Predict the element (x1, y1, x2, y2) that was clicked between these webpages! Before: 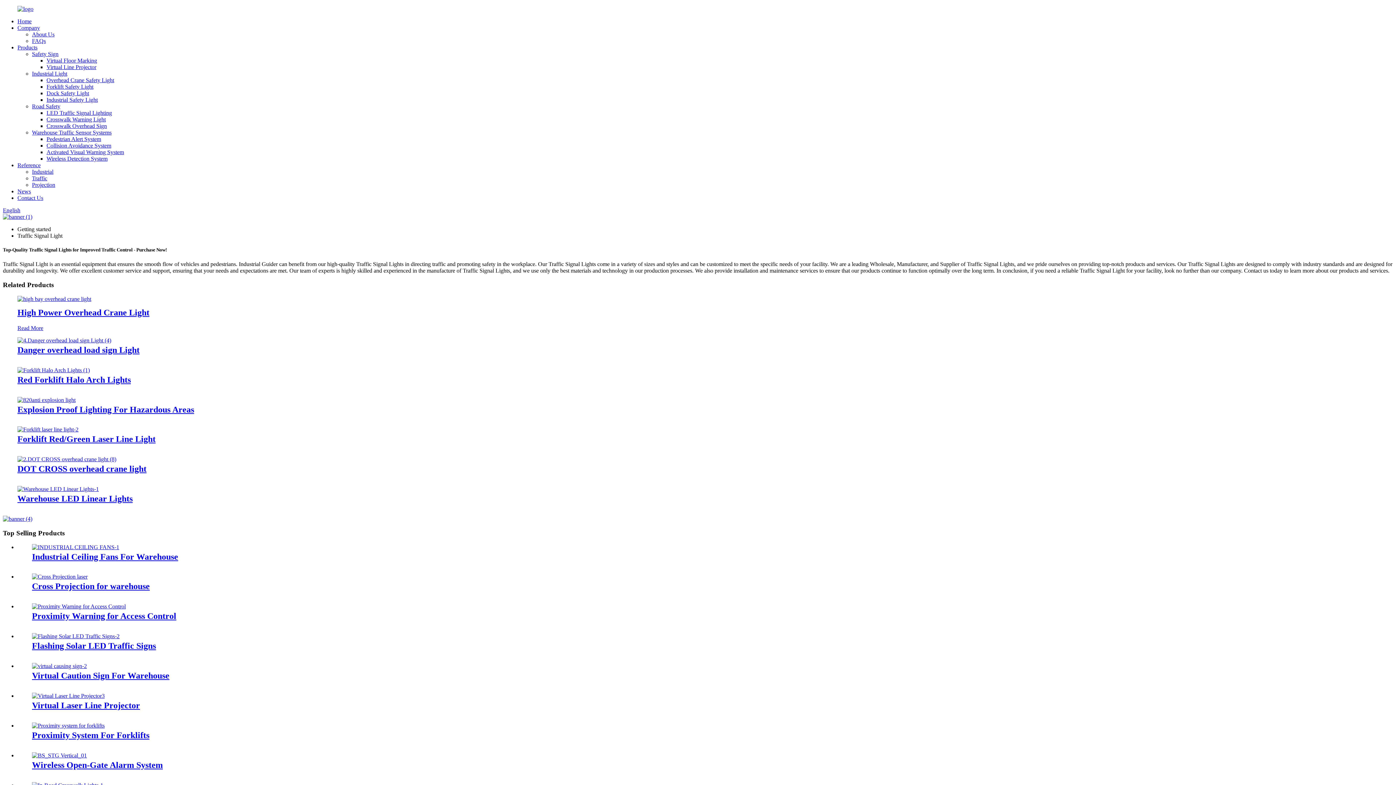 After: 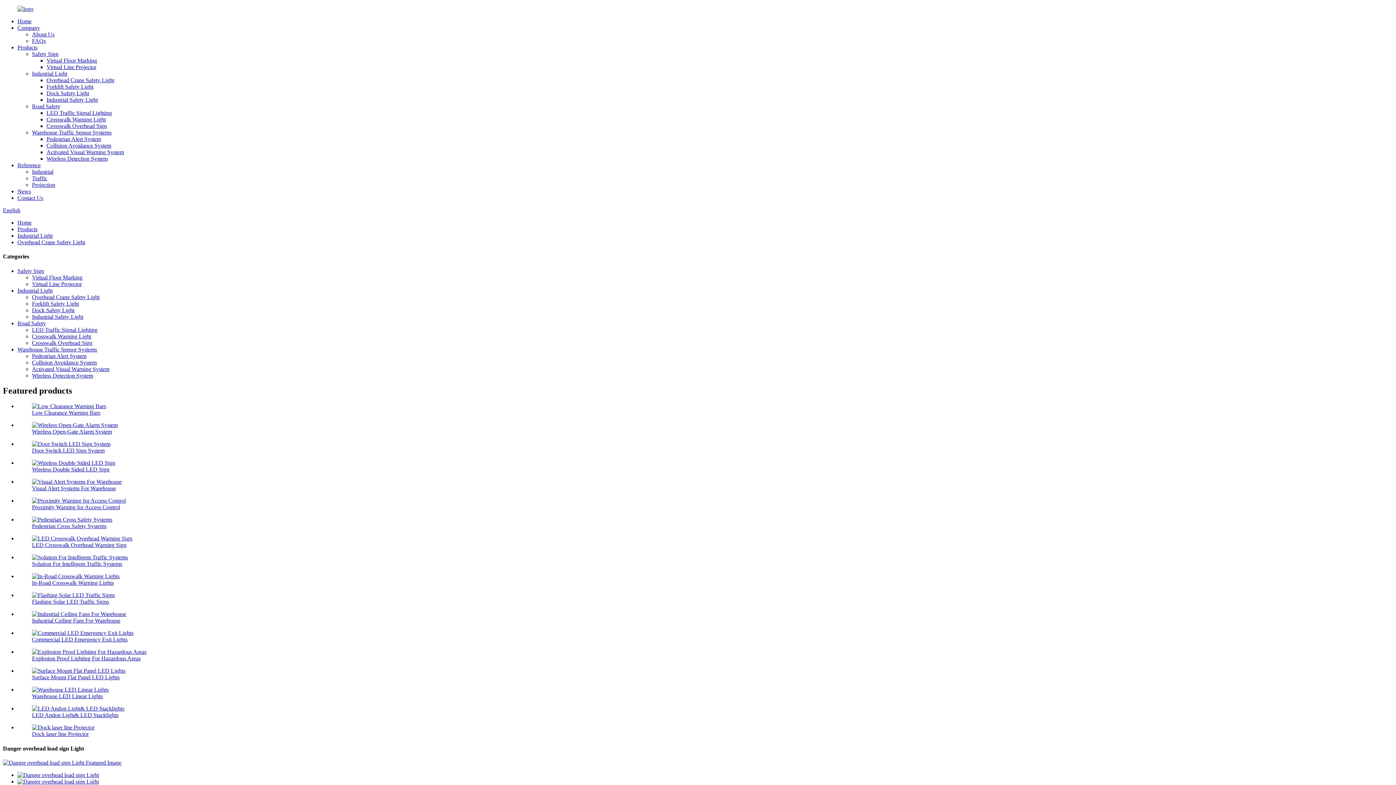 Action: bbox: (17, 337, 111, 343)